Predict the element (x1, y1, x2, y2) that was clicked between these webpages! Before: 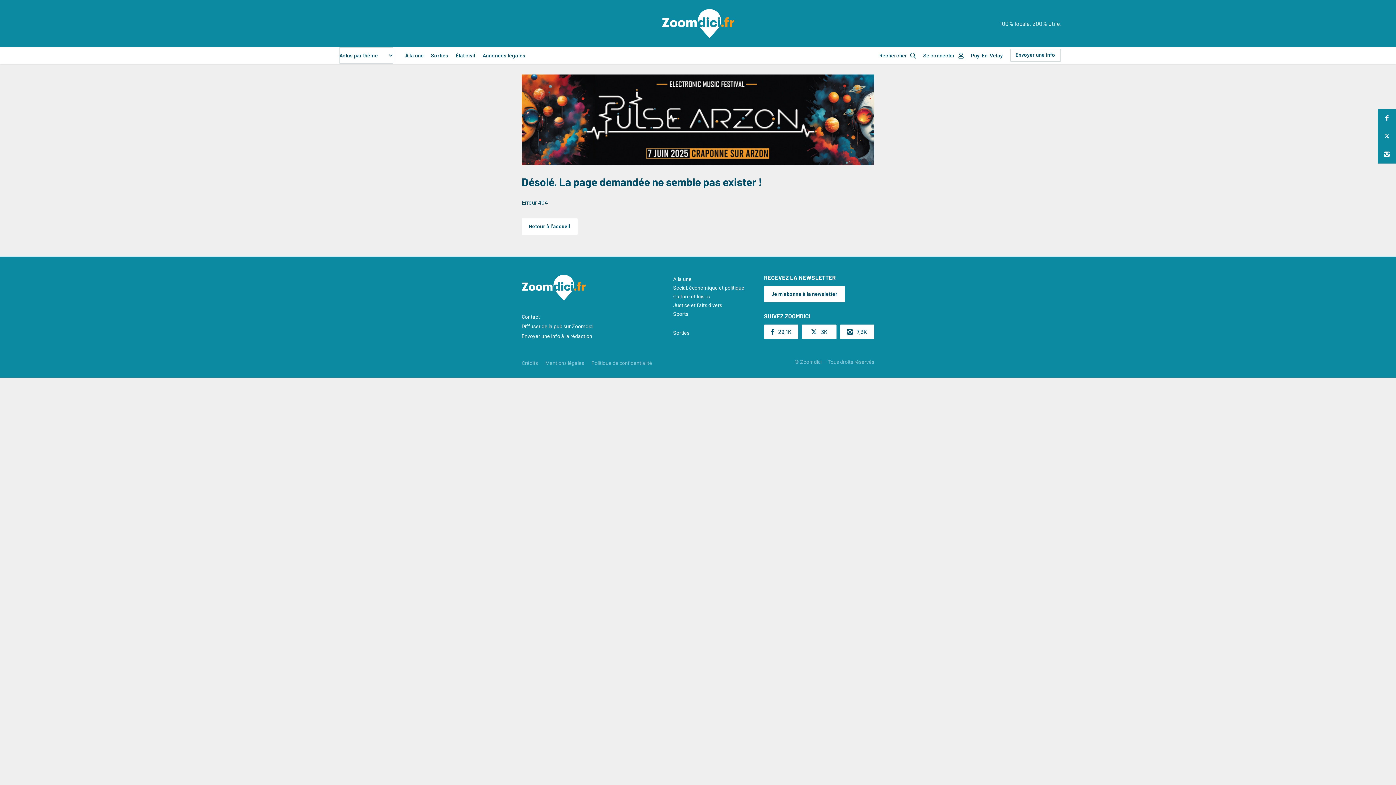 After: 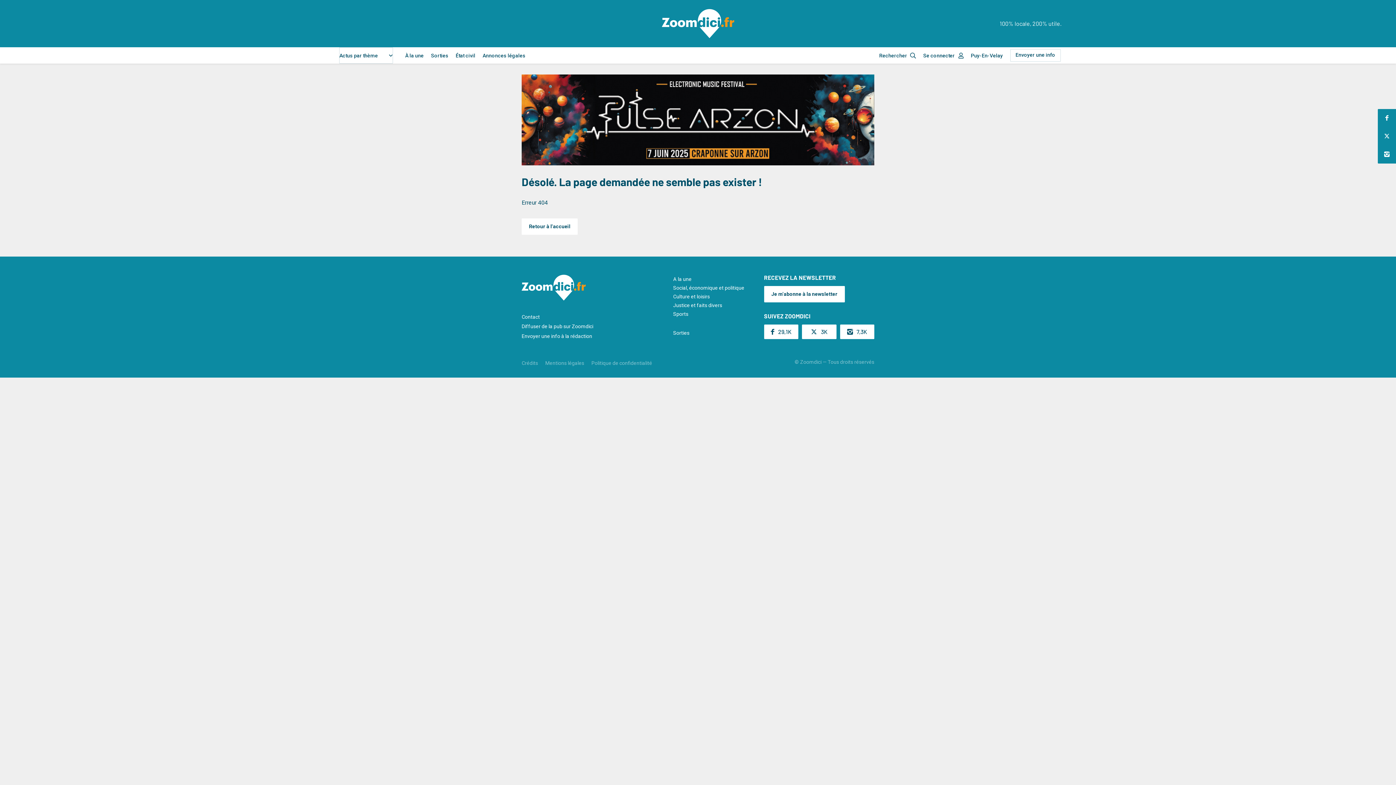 Action: bbox: (521, 74, 874, 165)